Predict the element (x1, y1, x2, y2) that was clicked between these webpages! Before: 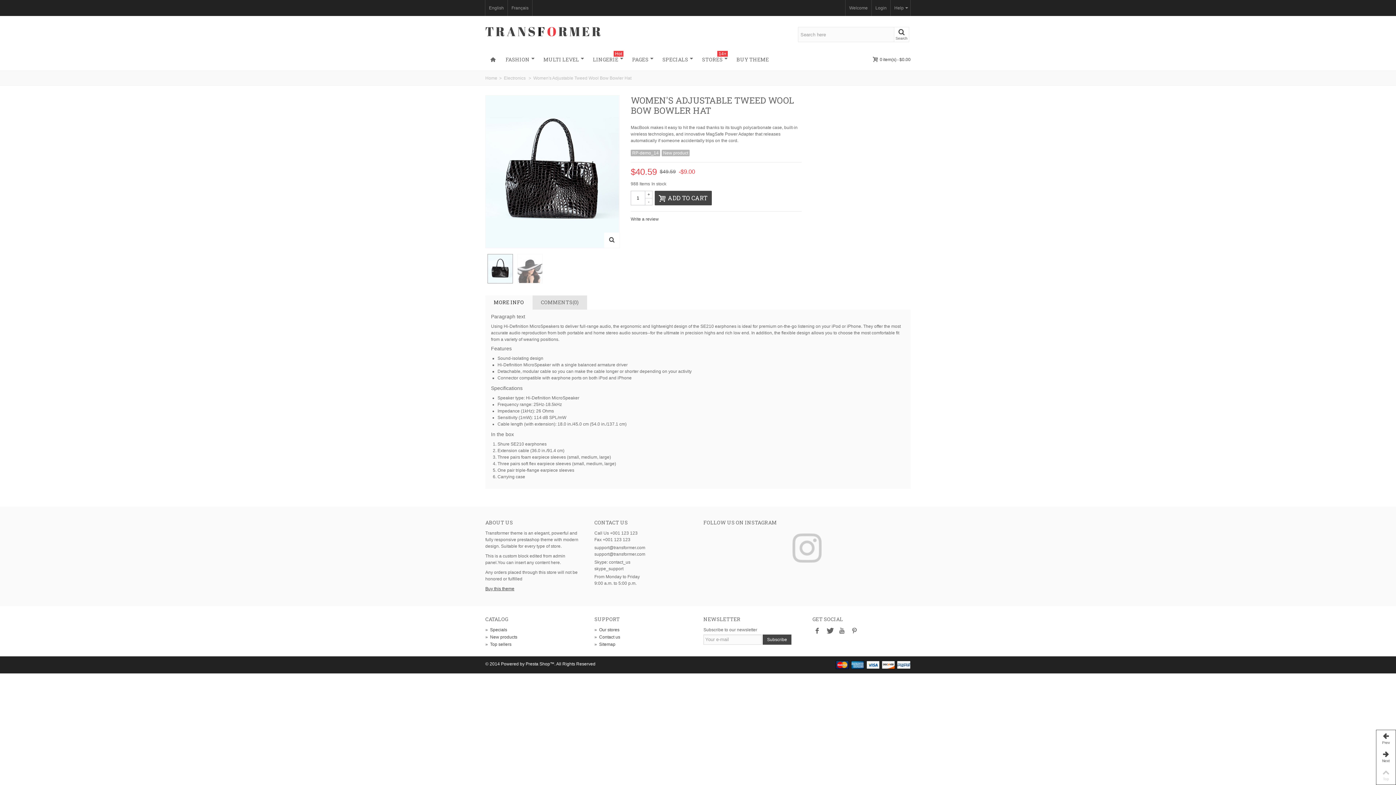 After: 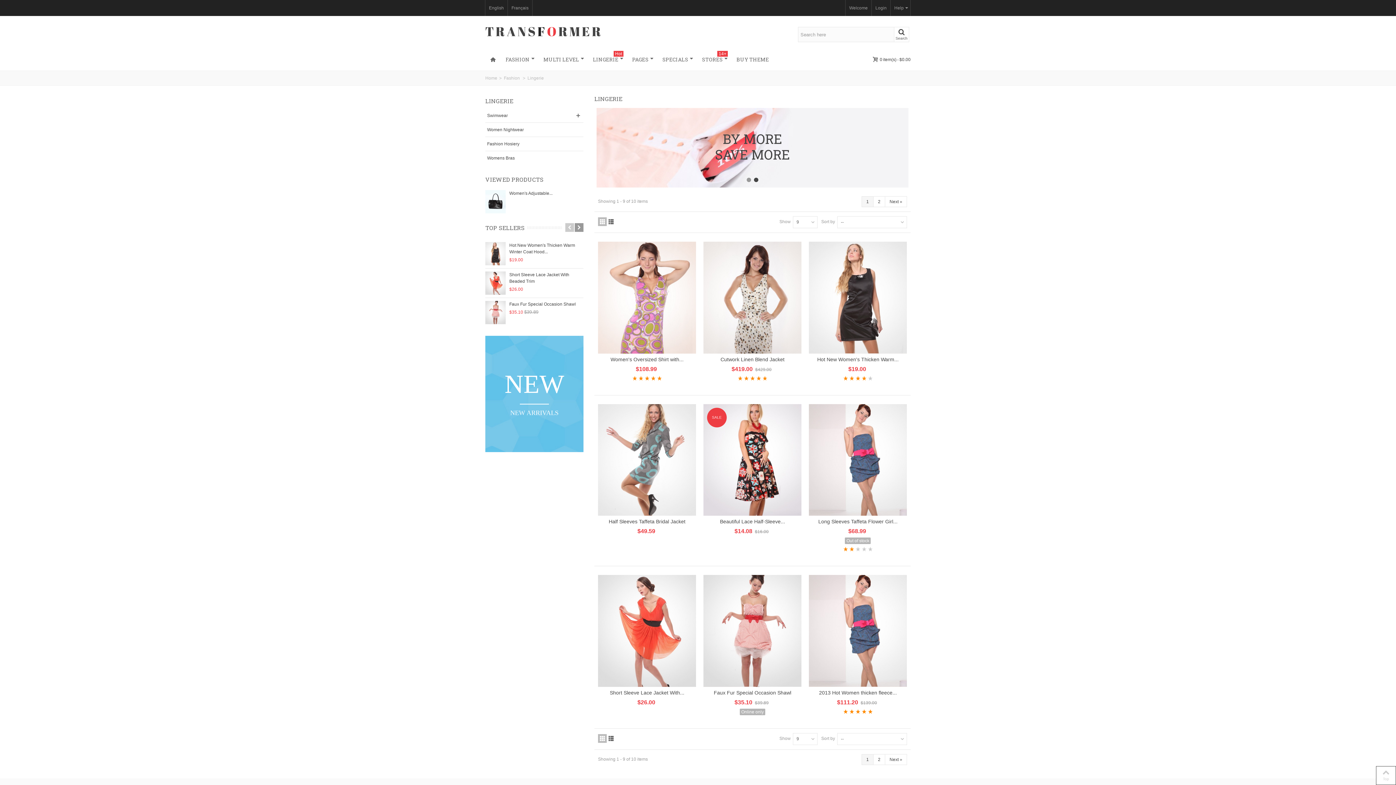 Action: bbox: (588, 53, 627, 66) label: LINGERIE
Hot